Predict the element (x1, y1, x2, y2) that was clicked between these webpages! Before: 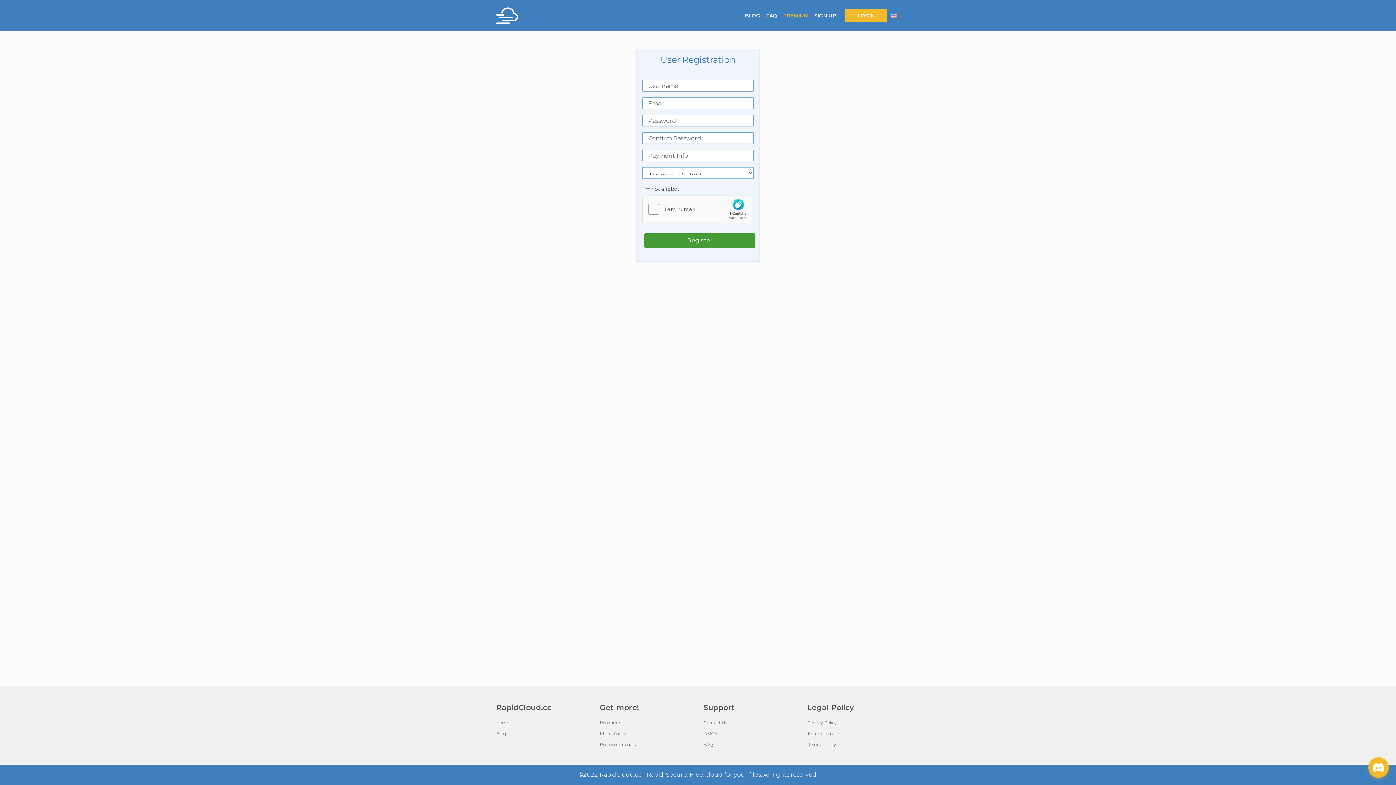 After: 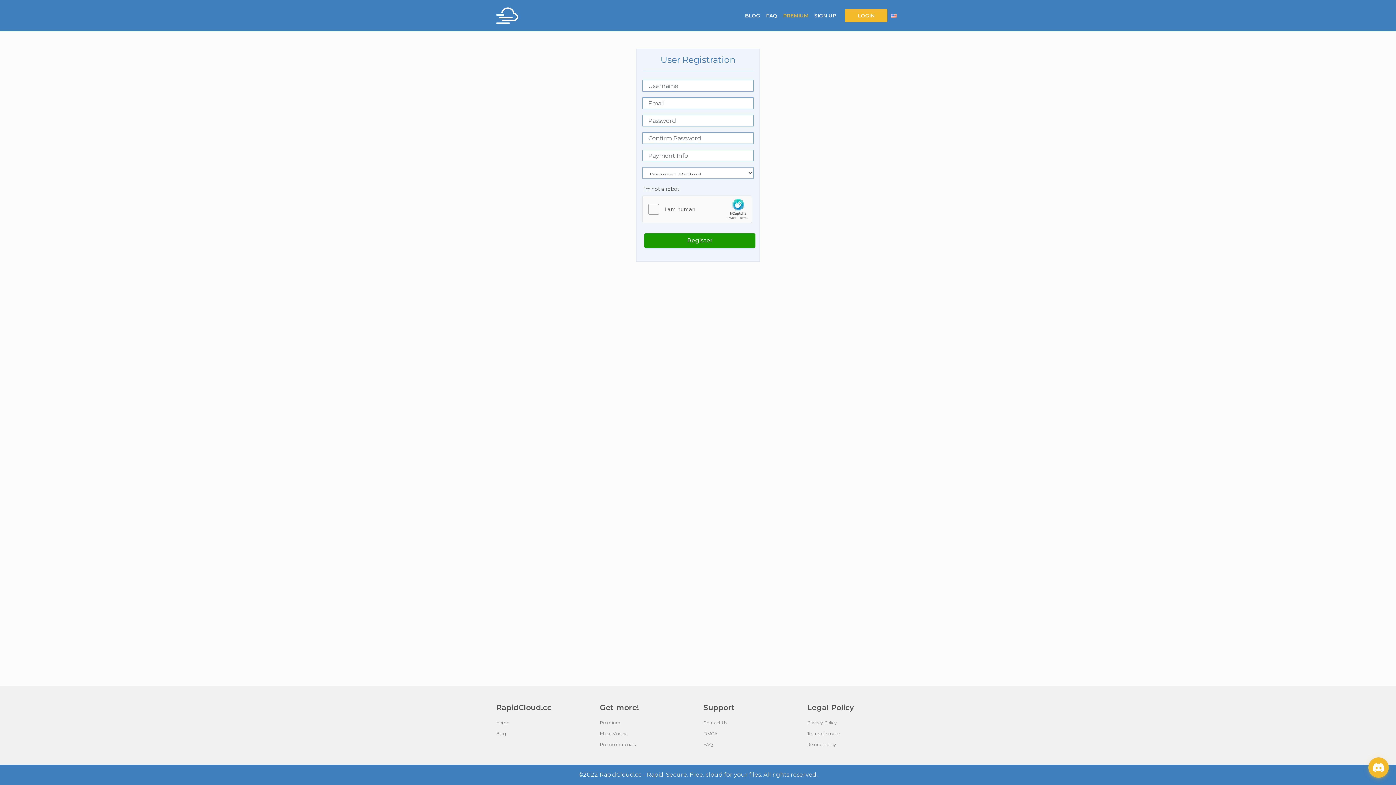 Action: bbox: (644, 233, 755, 248) label: Register